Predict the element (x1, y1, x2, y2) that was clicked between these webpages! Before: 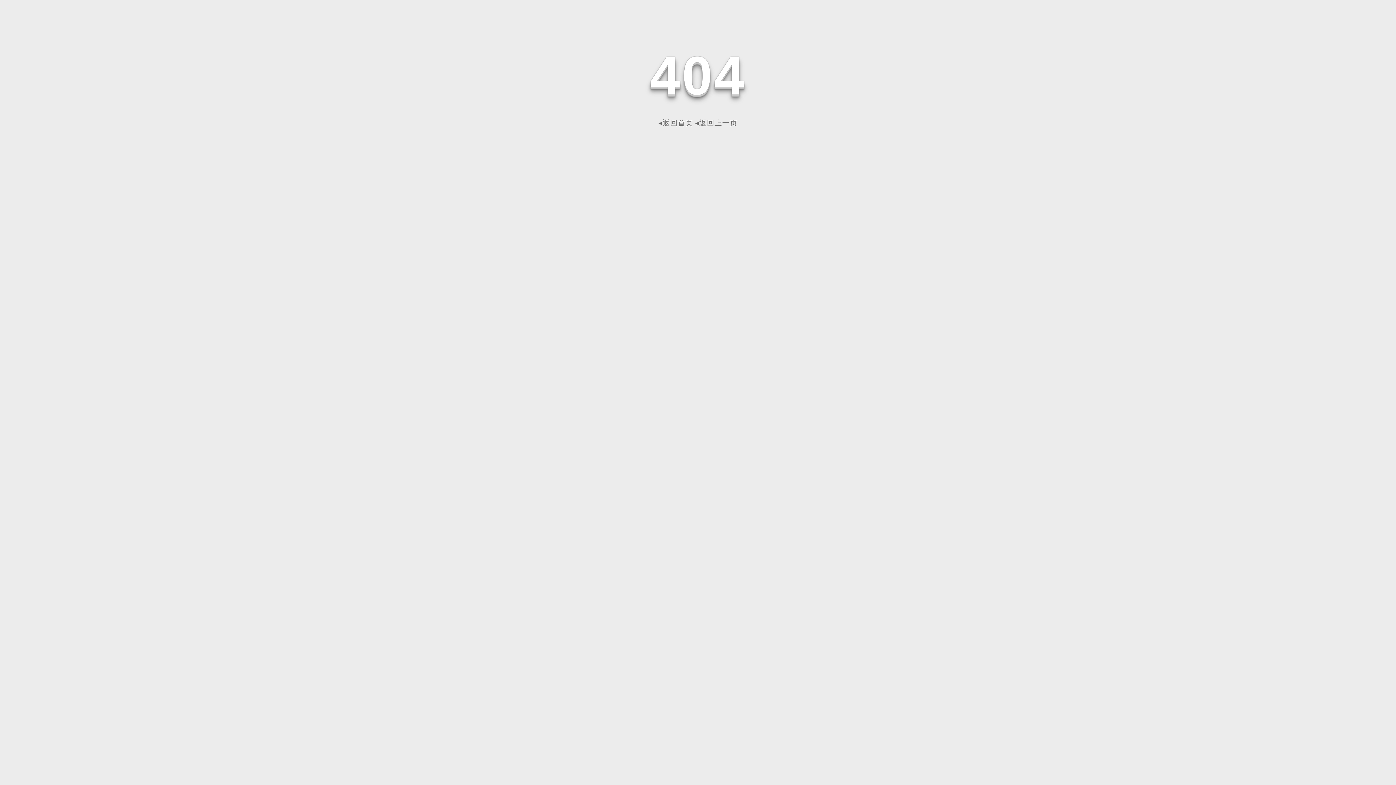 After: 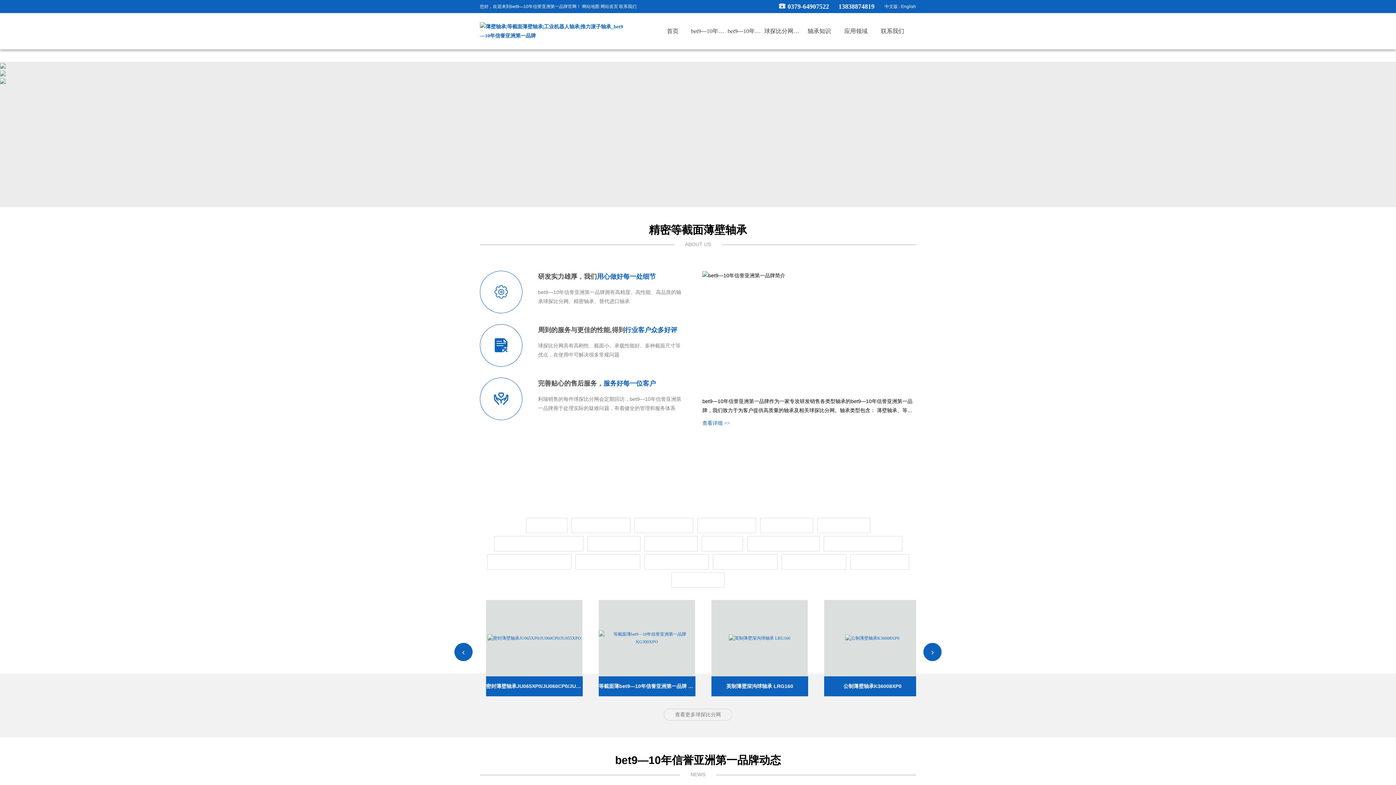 Action: bbox: (658, 118, 693, 126) label: ◂返回首页